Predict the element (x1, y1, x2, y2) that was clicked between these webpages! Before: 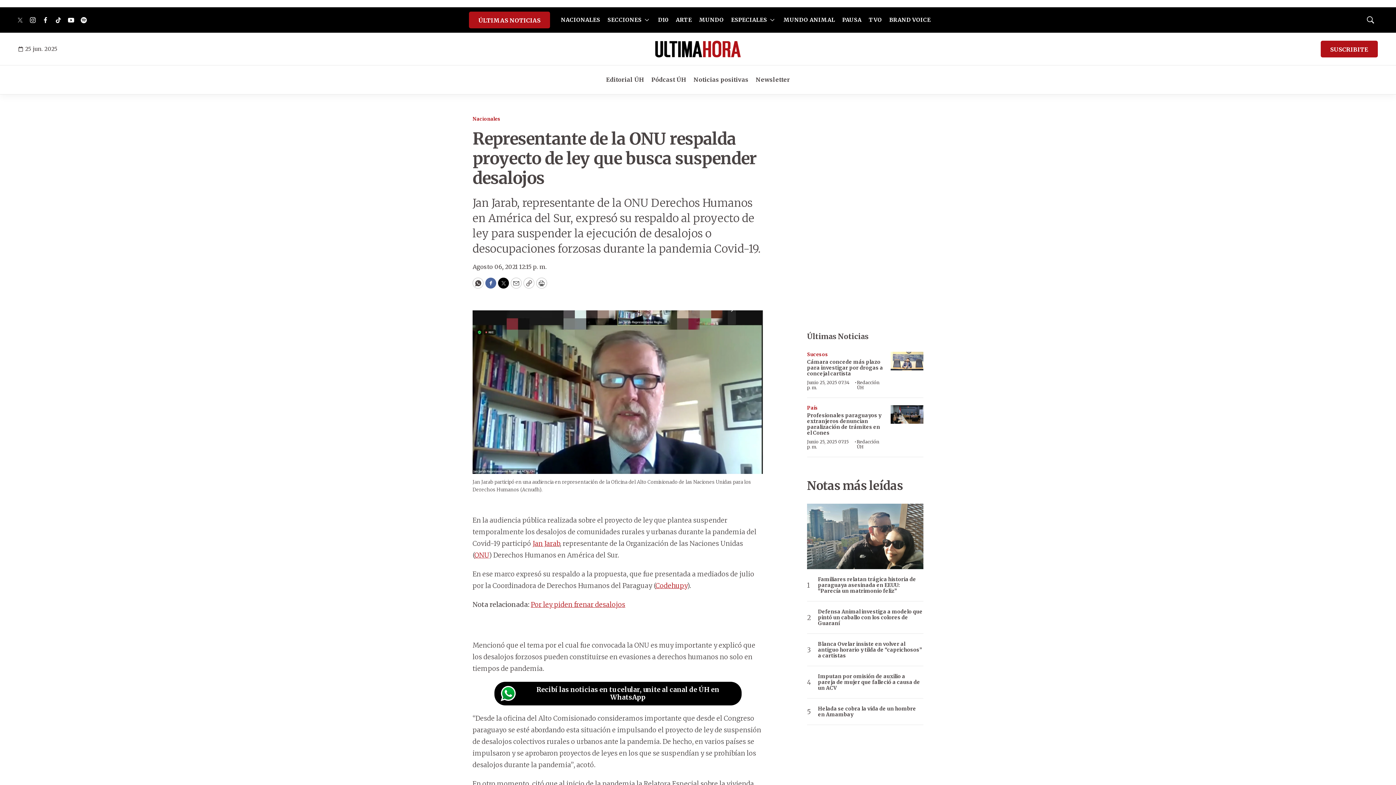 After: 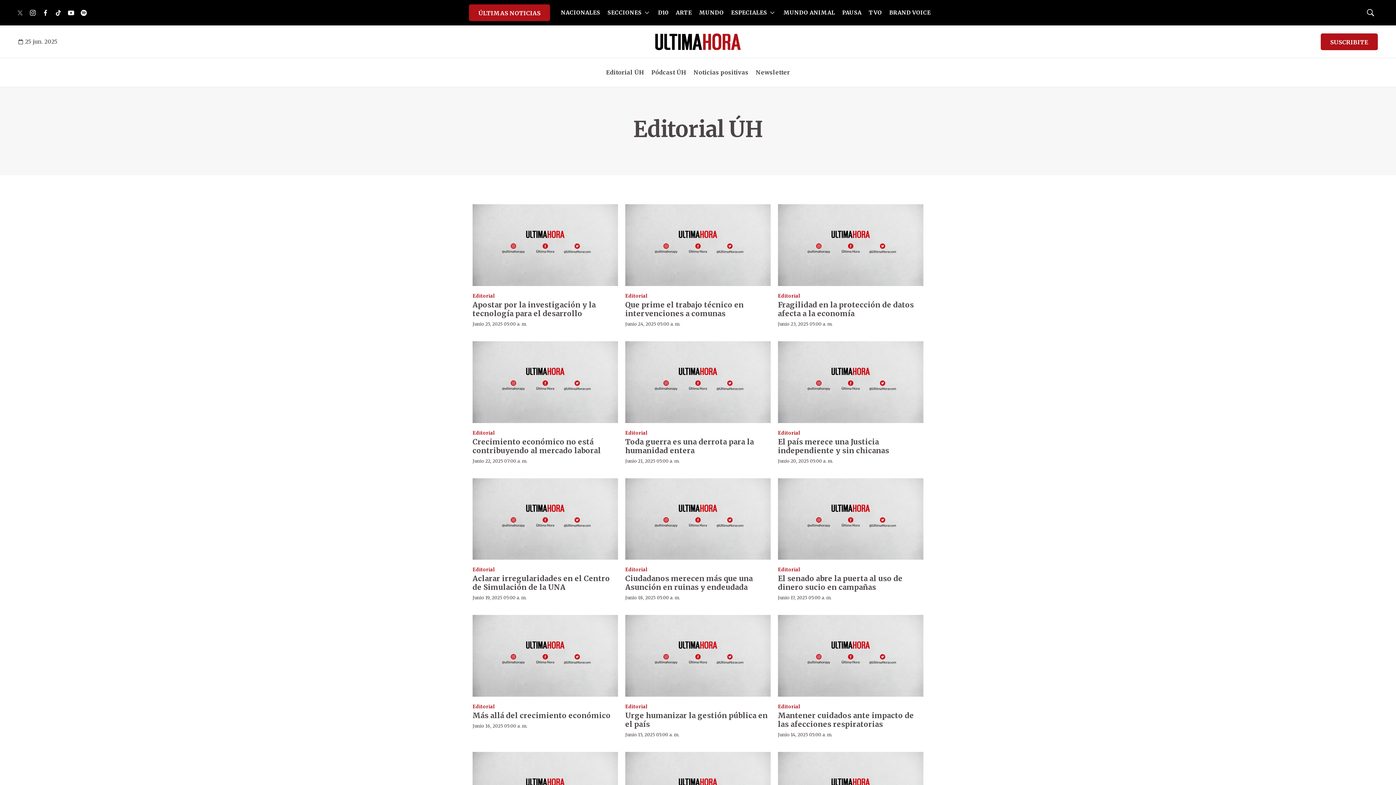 Action: bbox: (606, 72, 644, 88) label: Editorial ÚH